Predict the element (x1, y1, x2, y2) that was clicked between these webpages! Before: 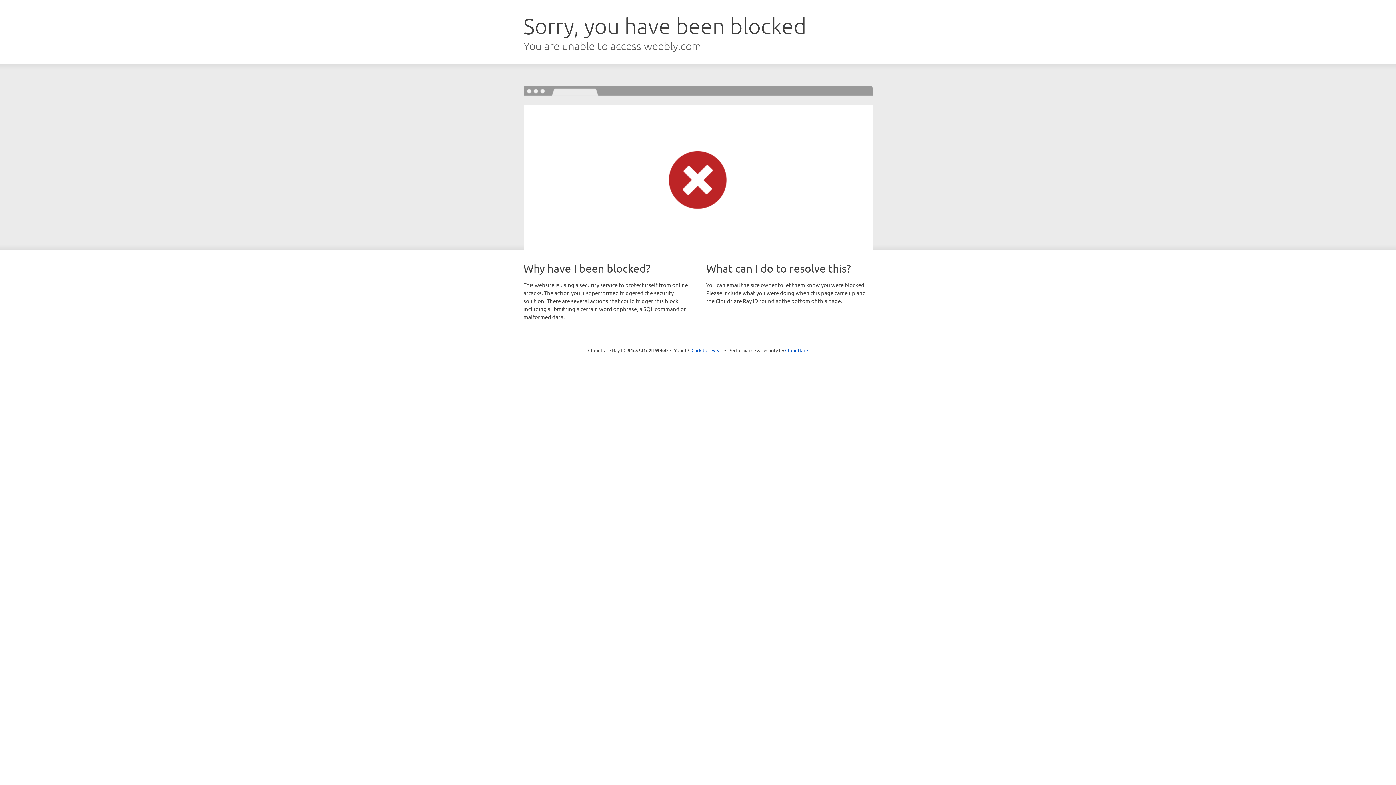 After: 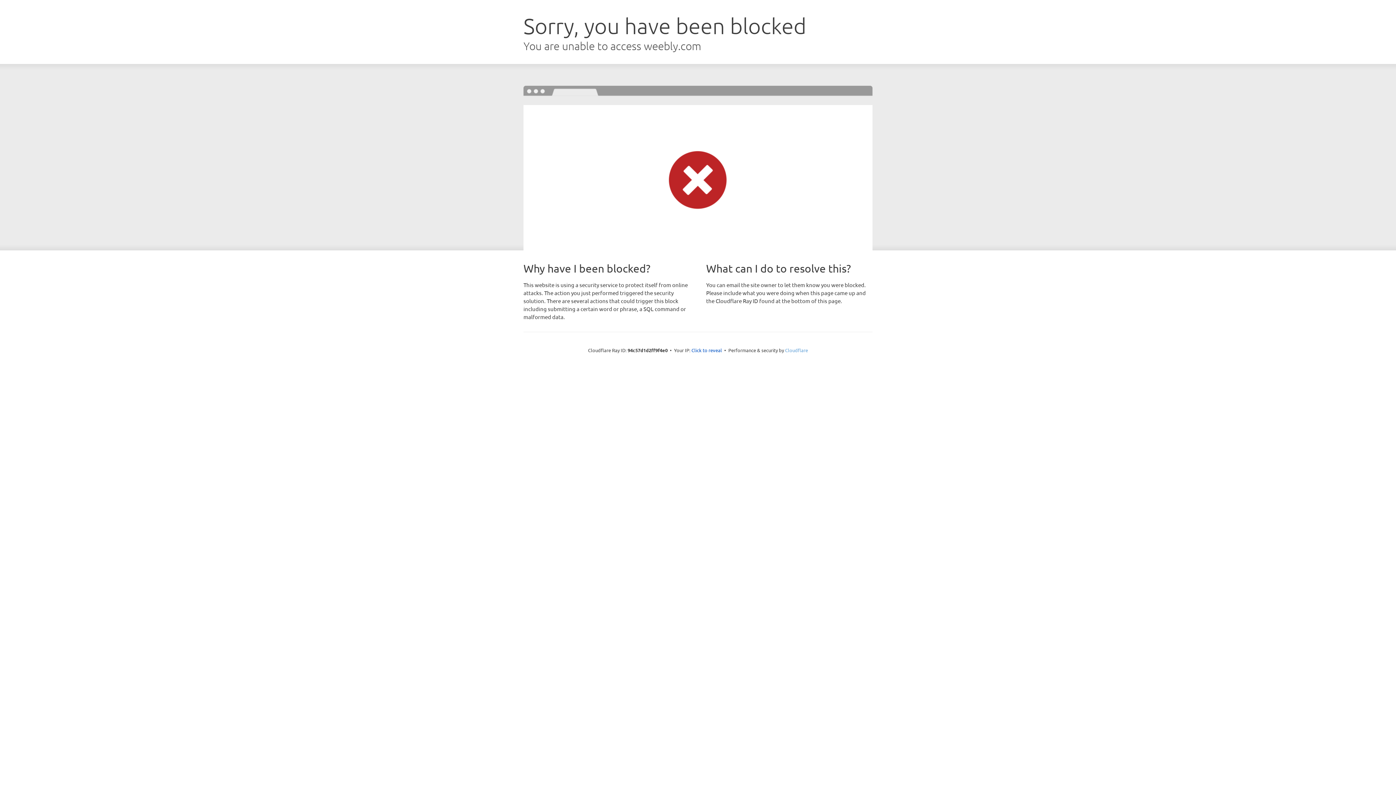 Action: label: Cloudflare bbox: (785, 347, 808, 353)